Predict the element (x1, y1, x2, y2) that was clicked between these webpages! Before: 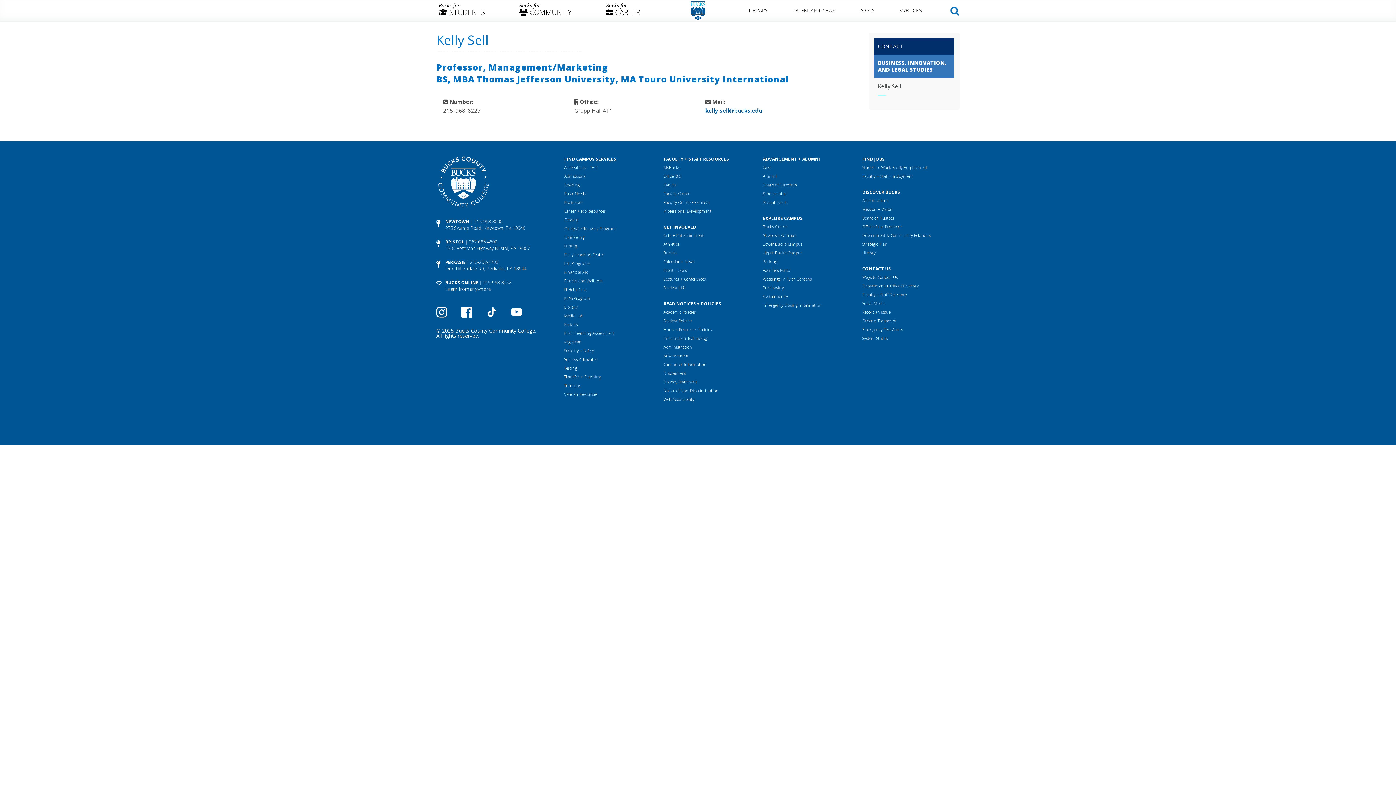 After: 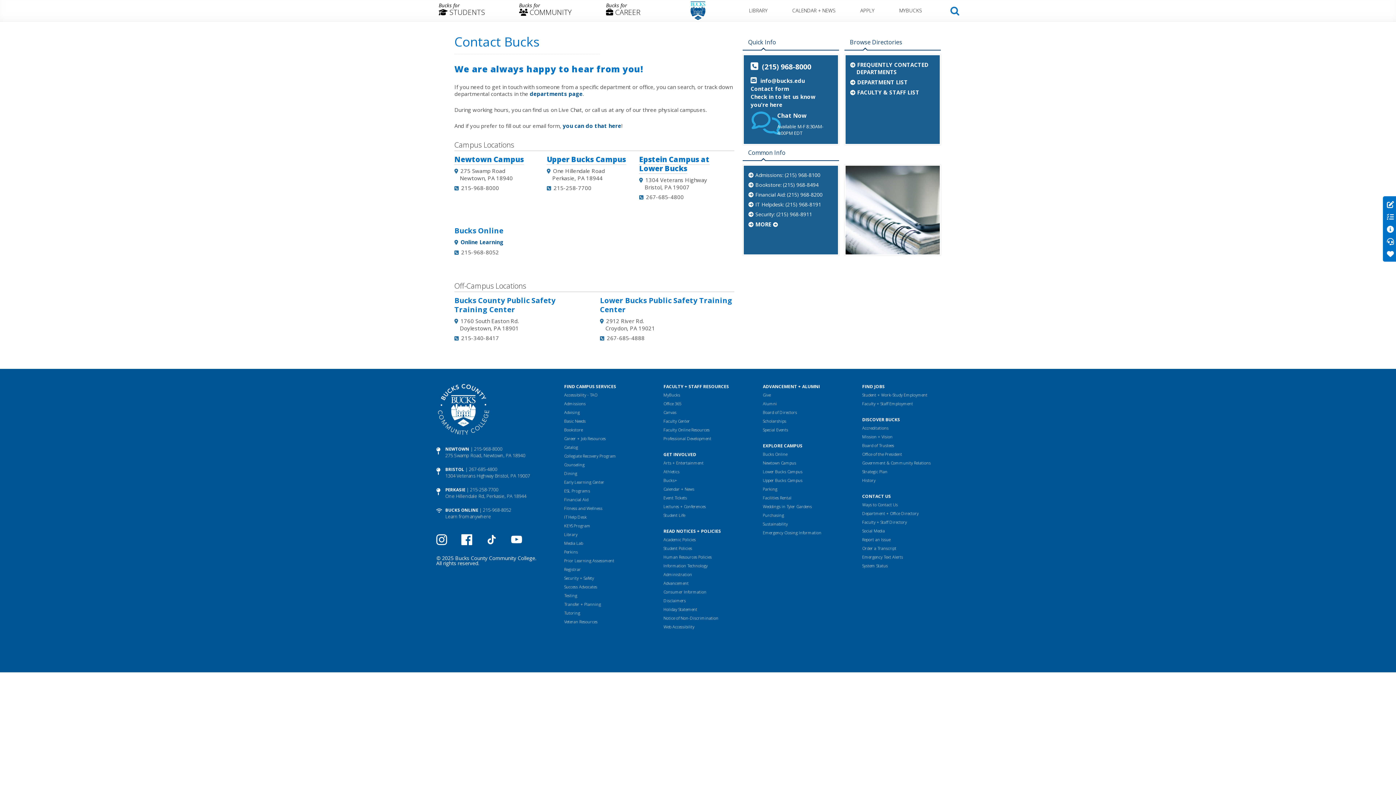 Action: bbox: (874, 38, 954, 54) label: CONTACT